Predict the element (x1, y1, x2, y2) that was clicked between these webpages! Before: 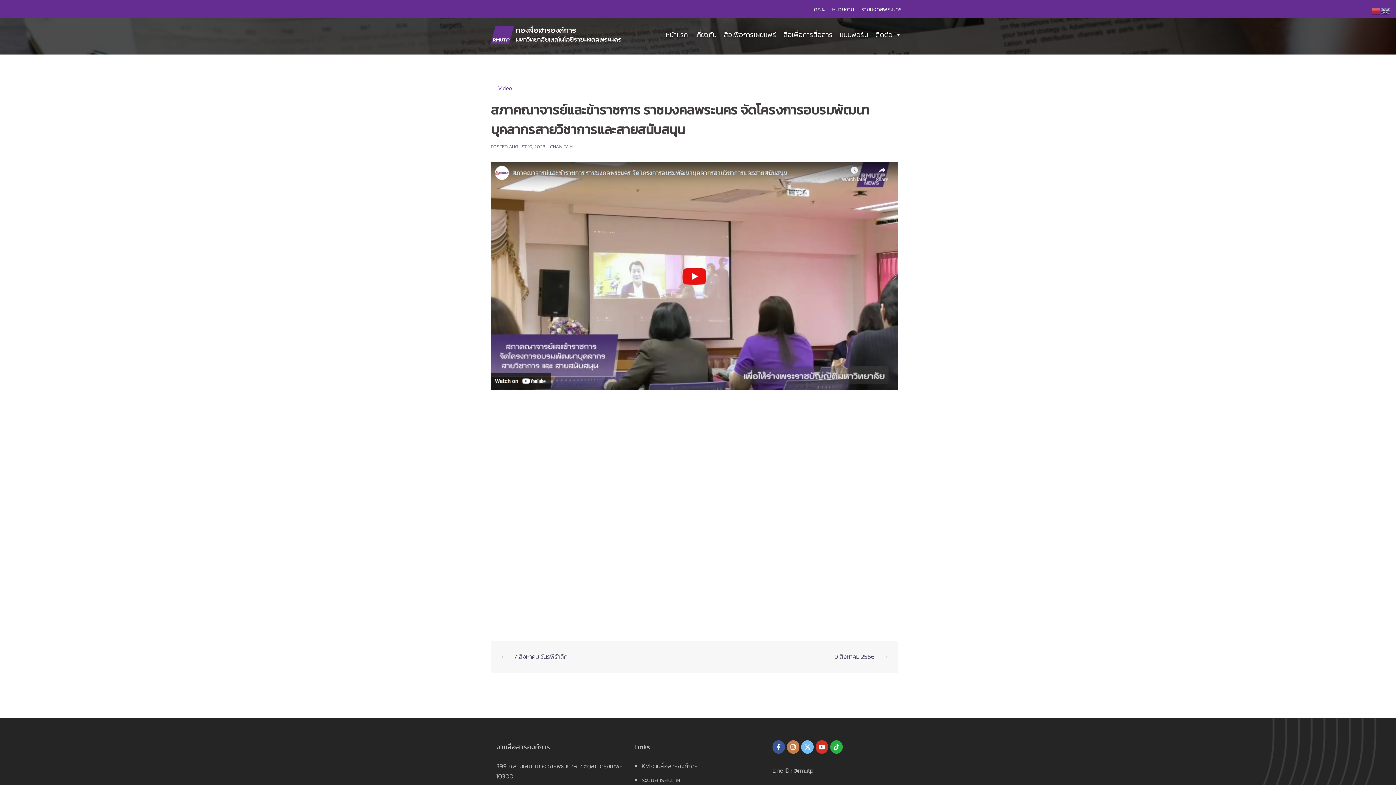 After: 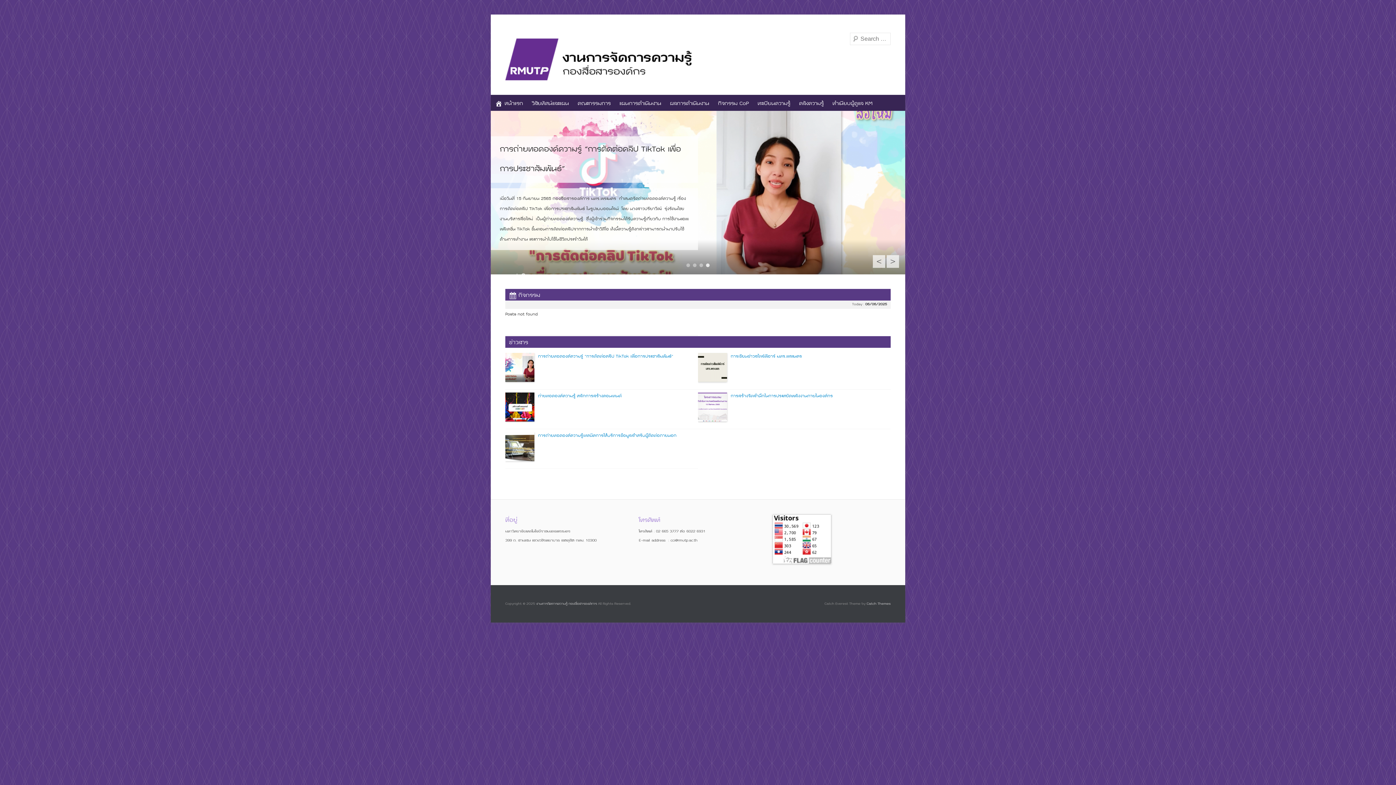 Action: bbox: (641, 761, 697, 771) label: KM งานสื่อสารองค์การ